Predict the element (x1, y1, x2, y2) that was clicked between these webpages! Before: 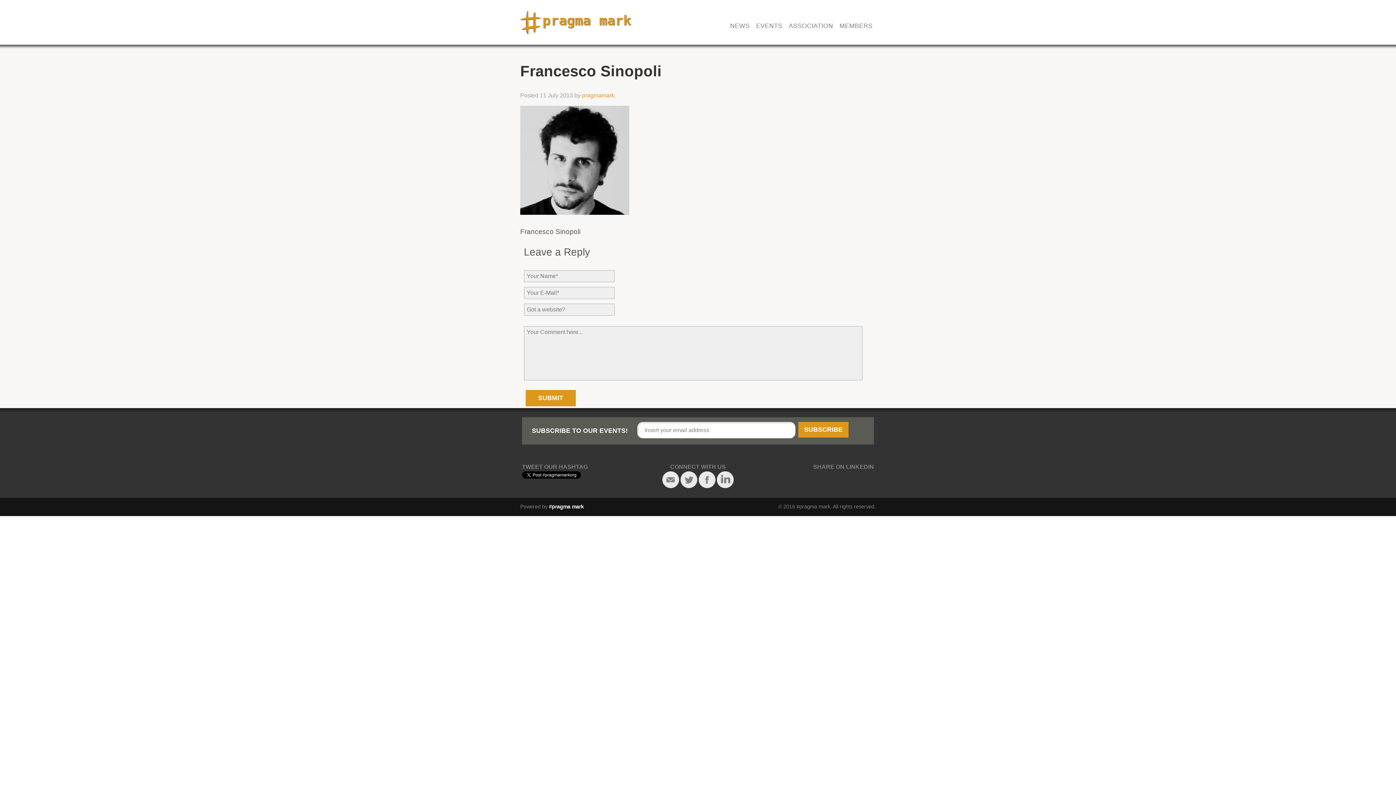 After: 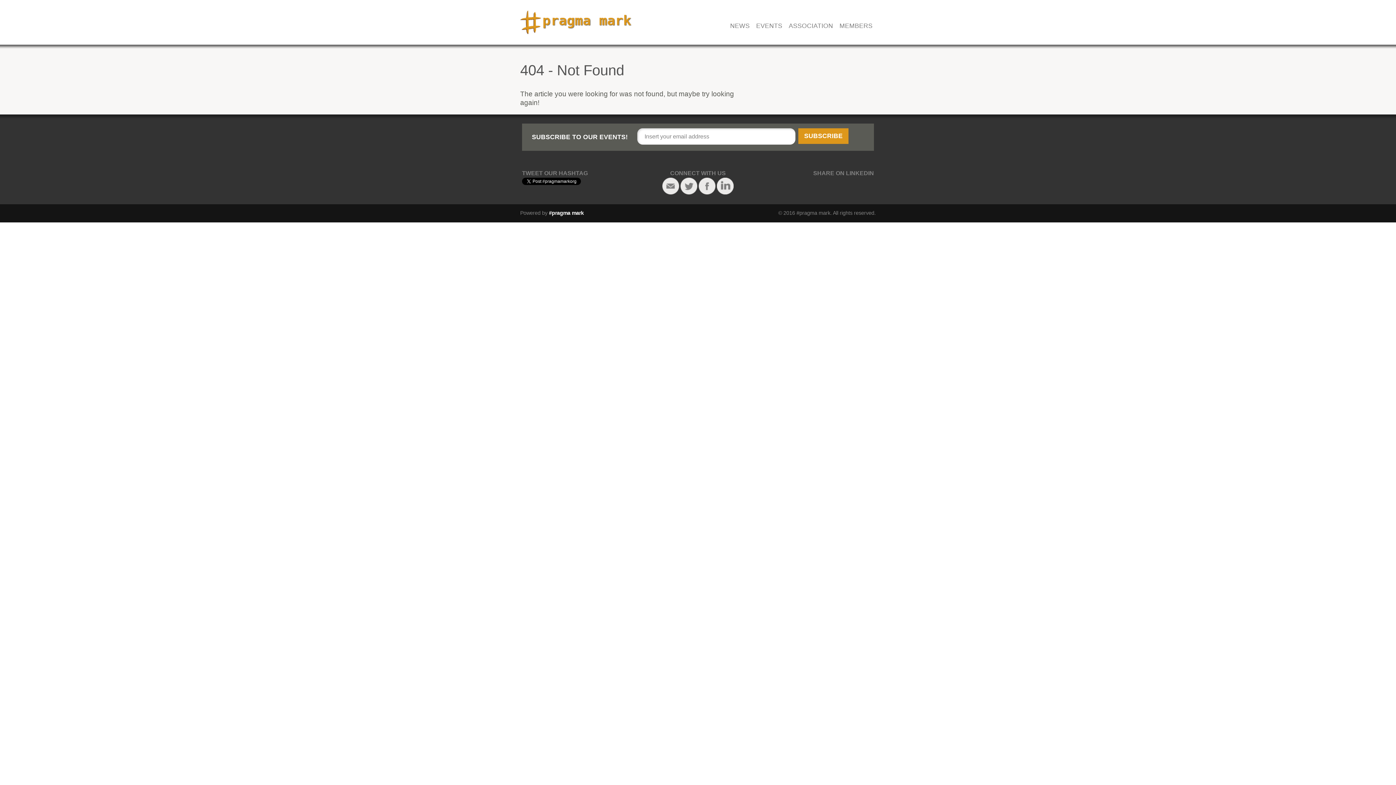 Action: label: #pragma mark bbox: (549, 503, 584, 509)